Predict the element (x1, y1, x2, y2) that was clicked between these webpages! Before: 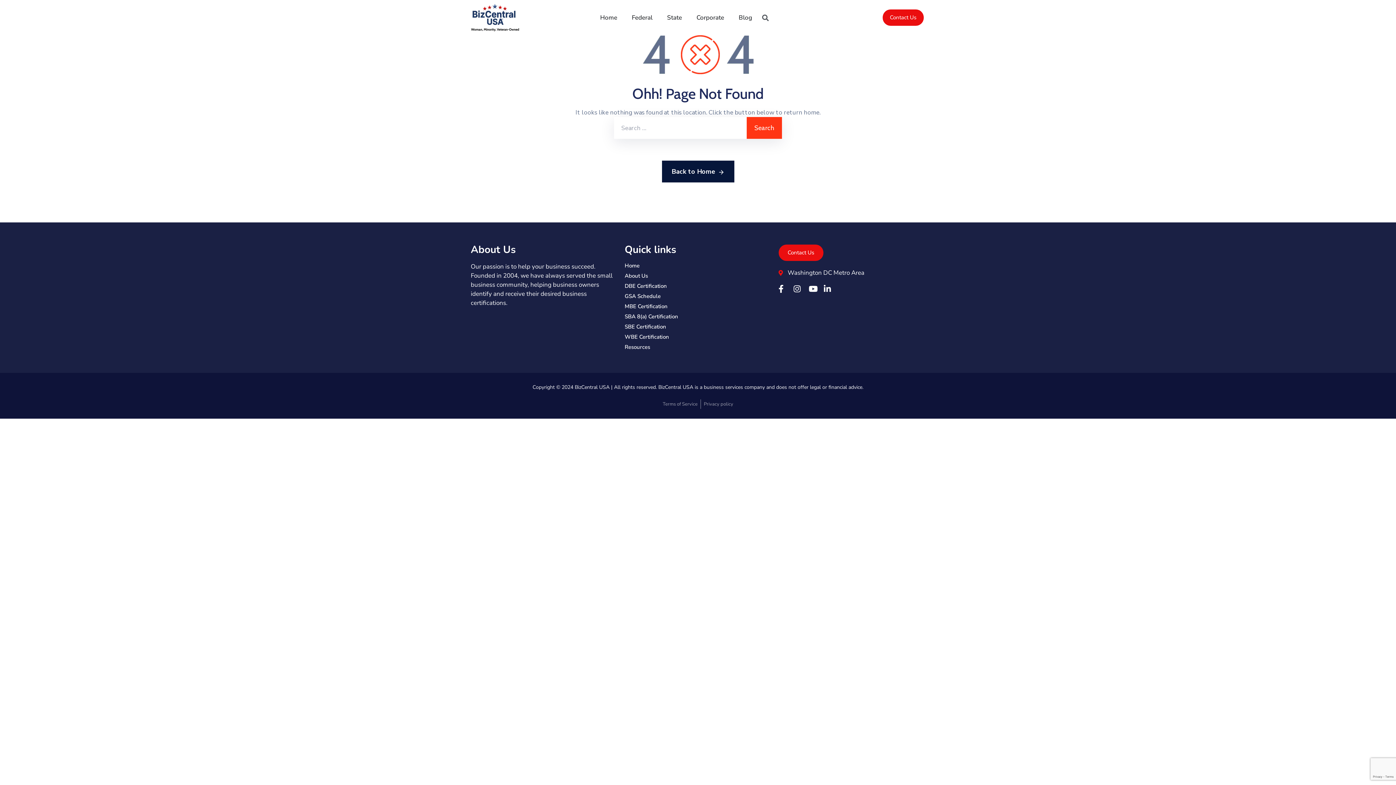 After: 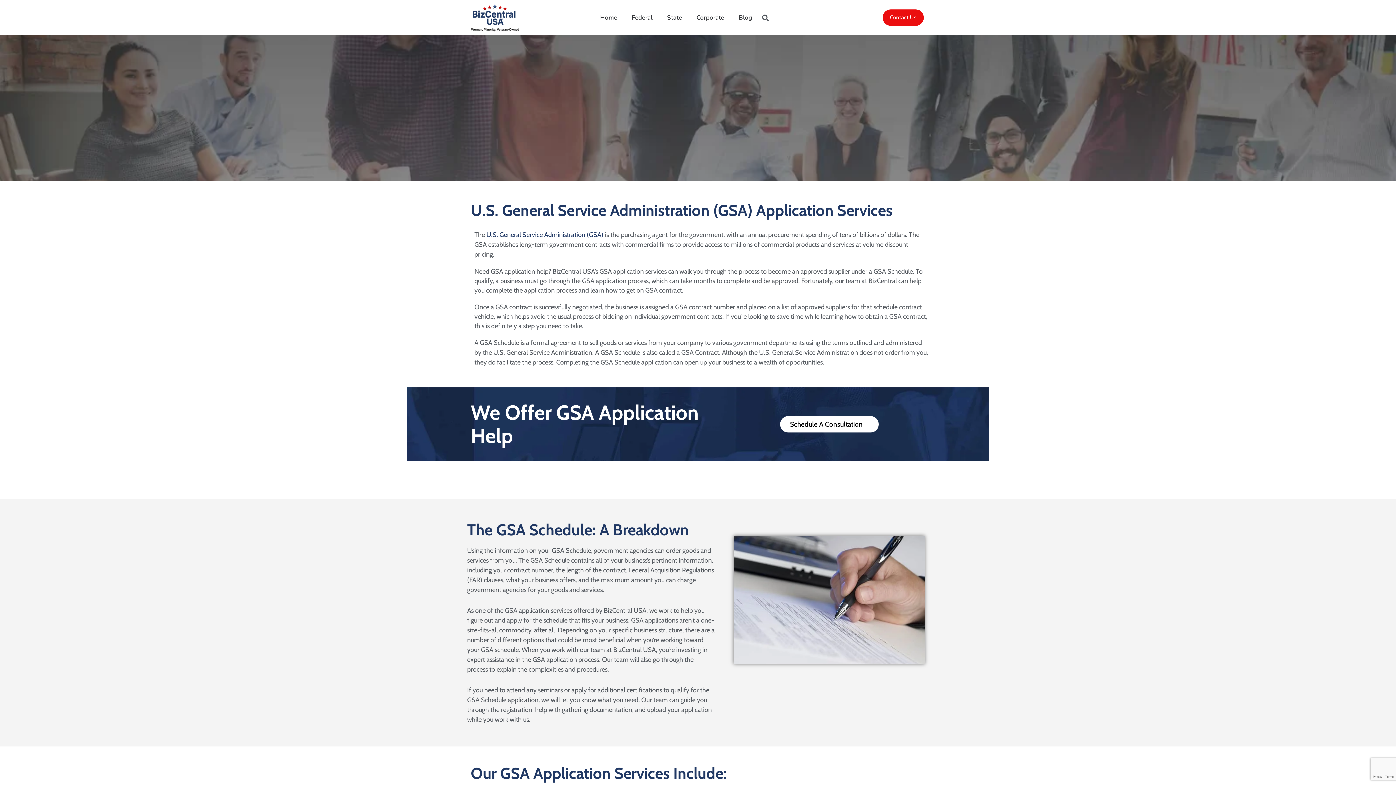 Action: label: GSA Schedule bbox: (624, 292, 771, 300)